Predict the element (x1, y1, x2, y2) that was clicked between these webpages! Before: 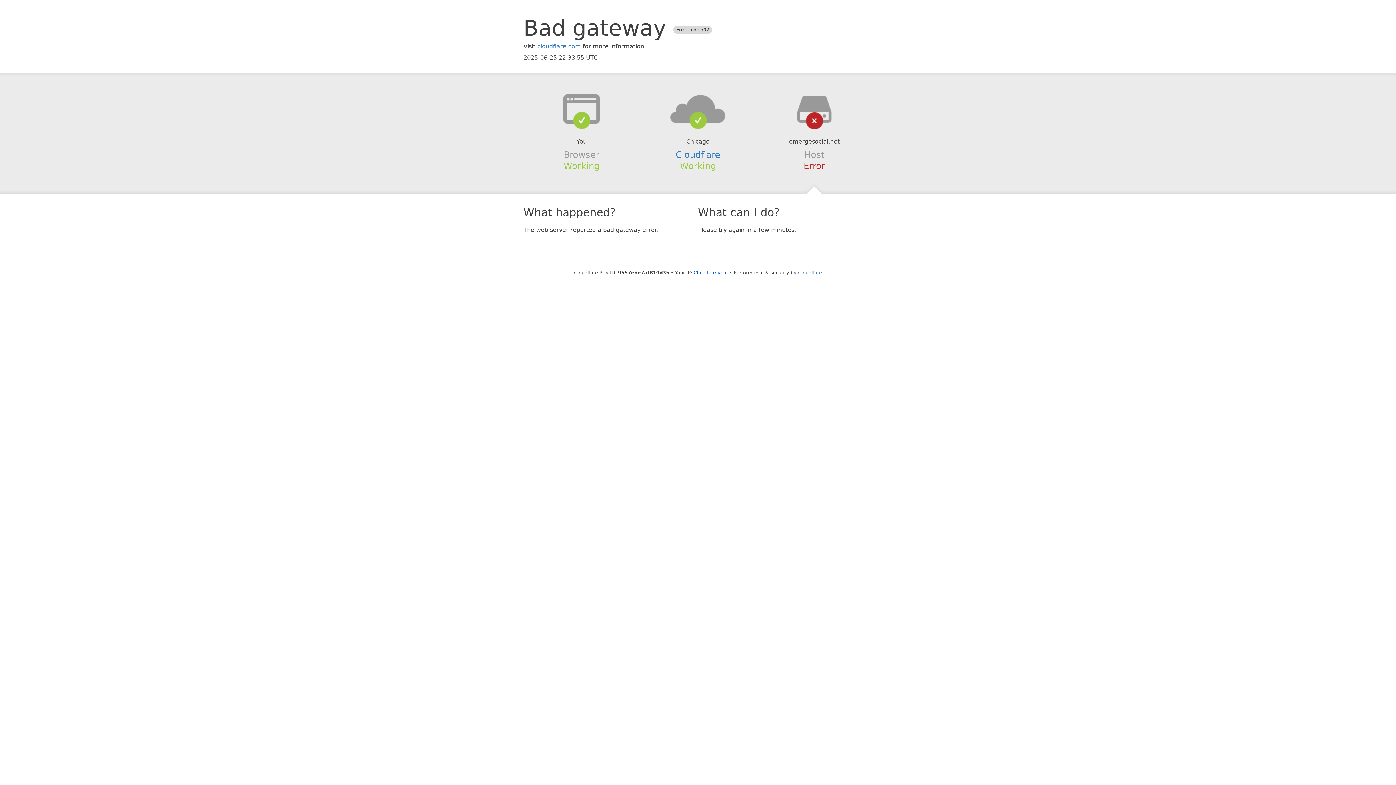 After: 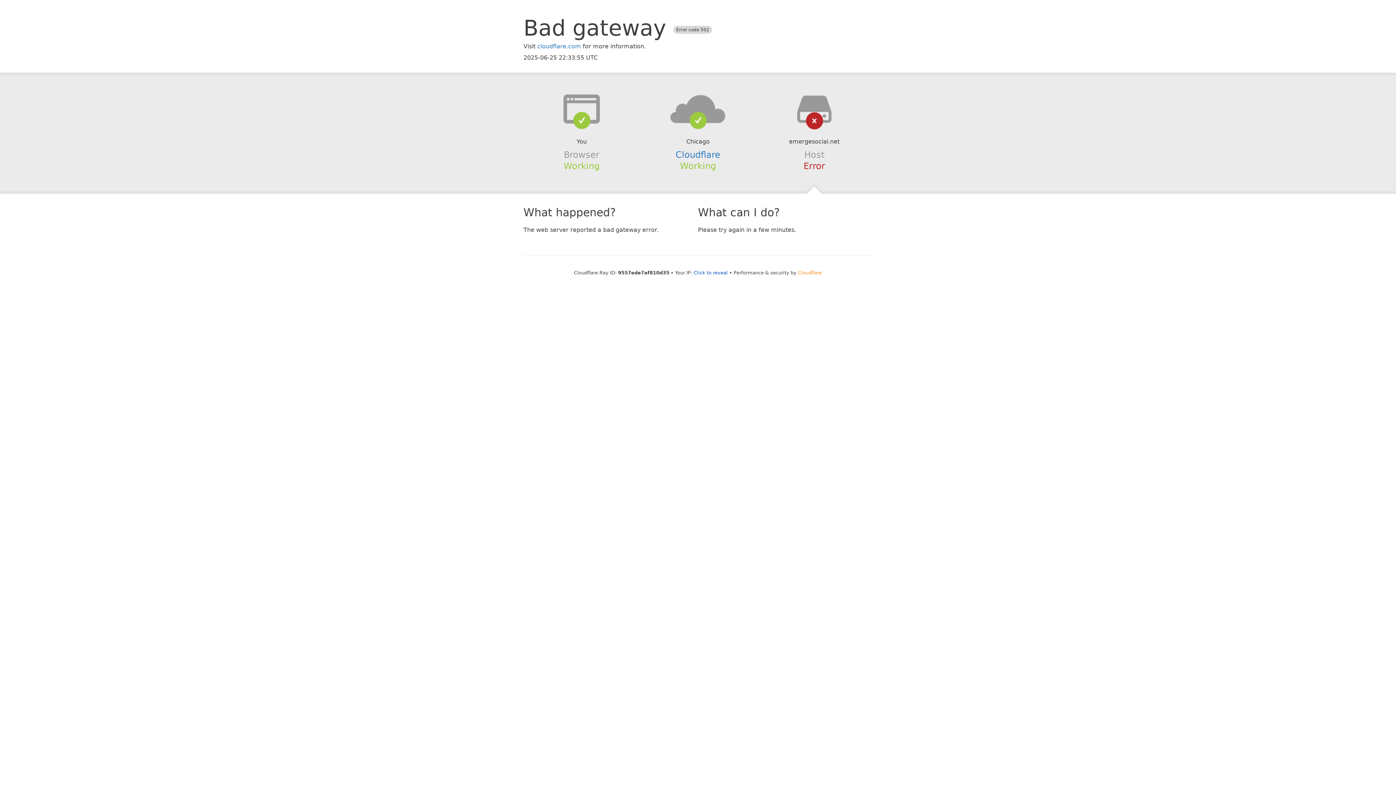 Action: bbox: (798, 270, 822, 275) label: Cloudflare